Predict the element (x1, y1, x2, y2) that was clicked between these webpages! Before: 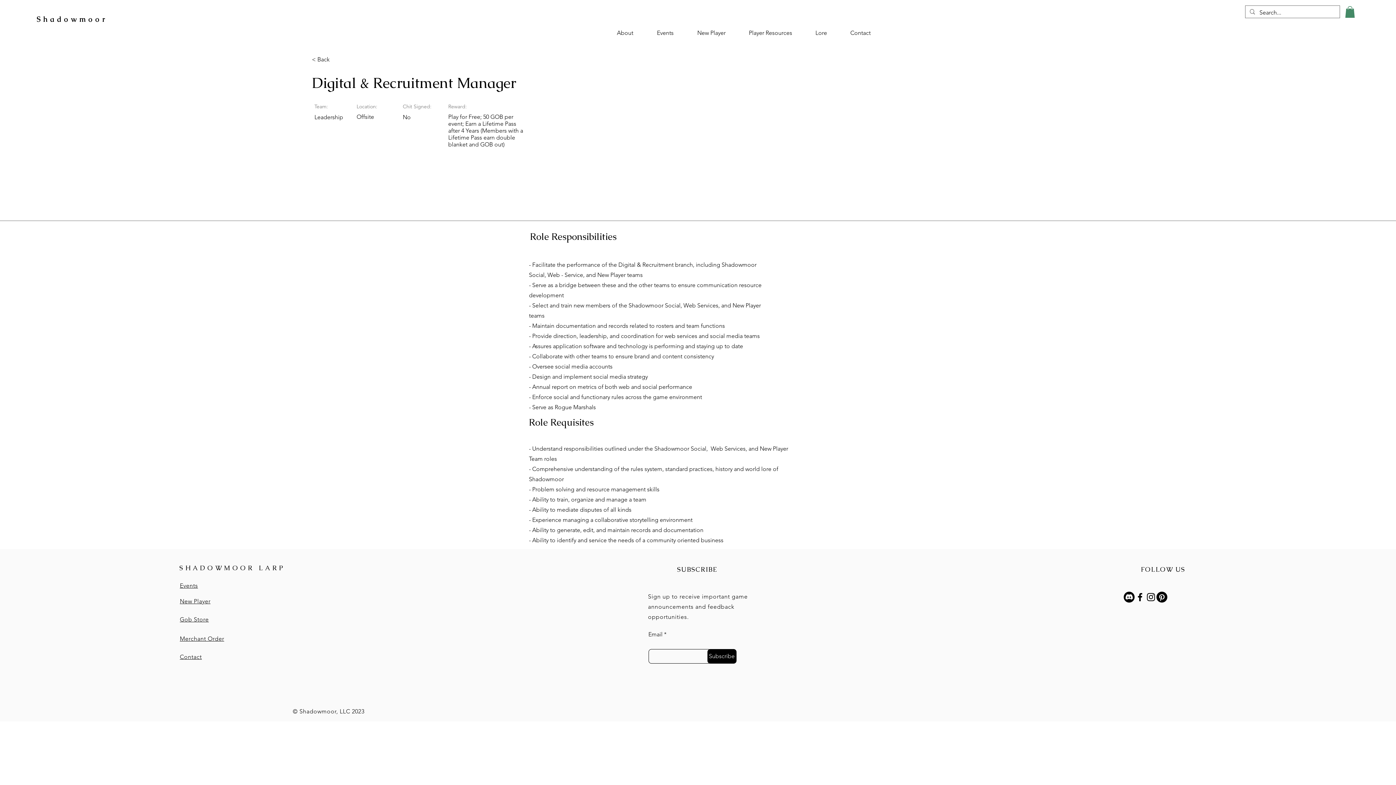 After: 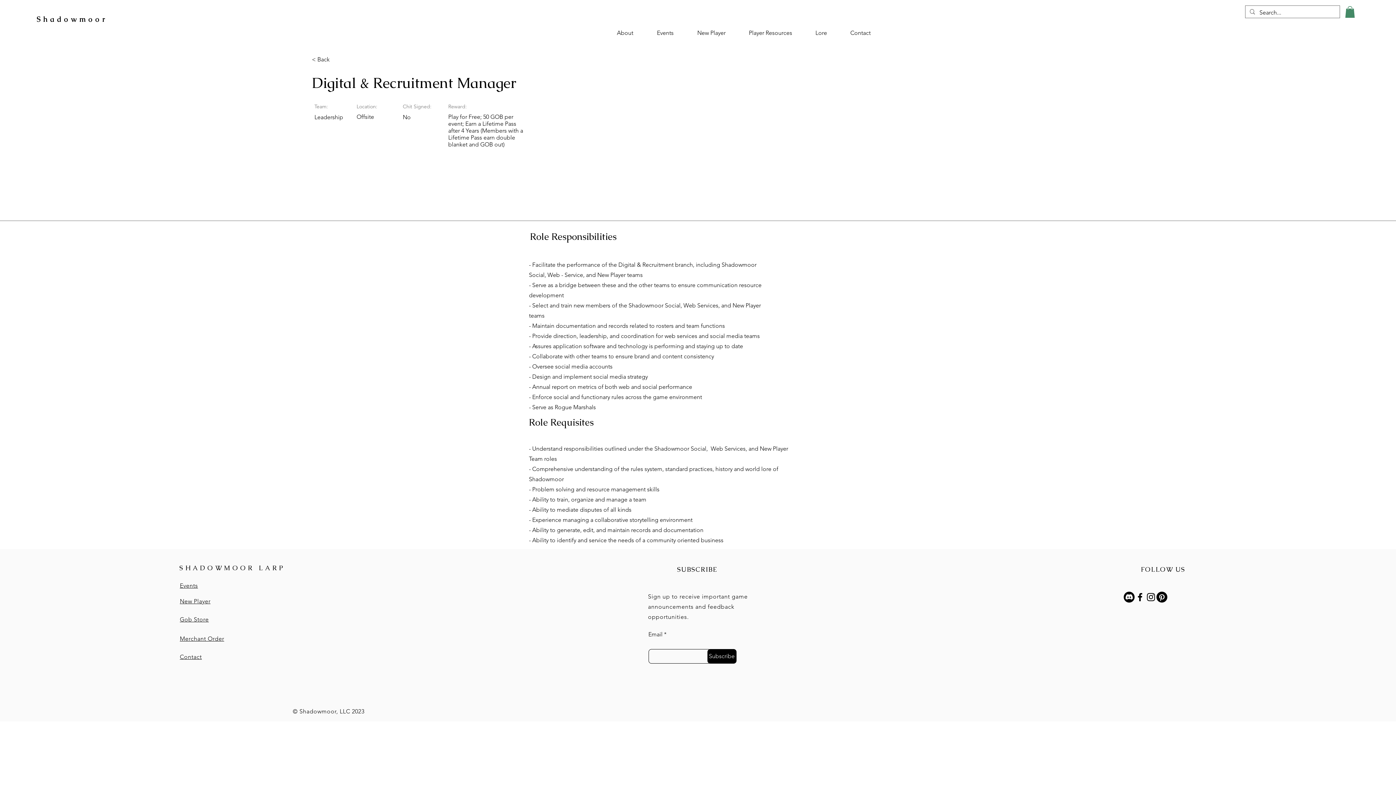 Action: label: Lore bbox: (797, 24, 832, 42)